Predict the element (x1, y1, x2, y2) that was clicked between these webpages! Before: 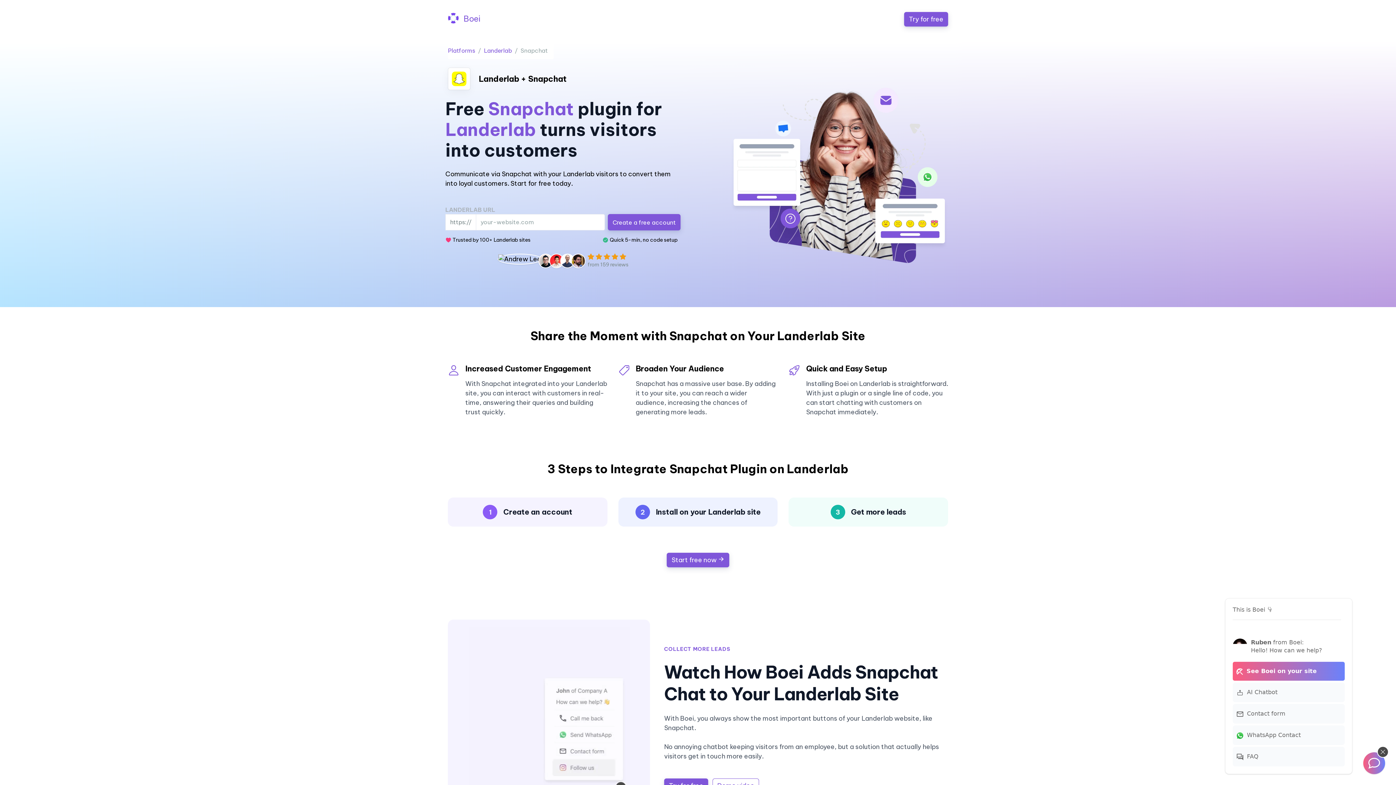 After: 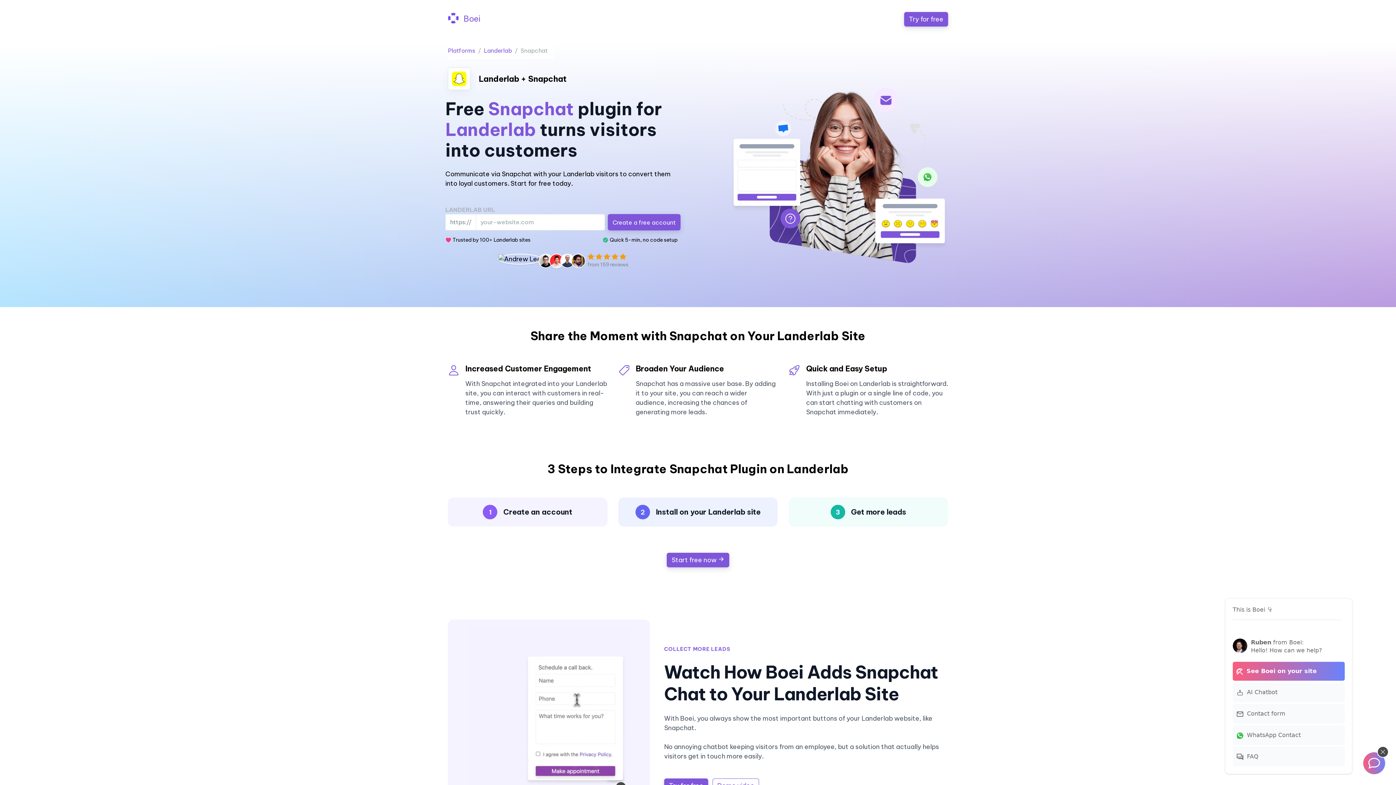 Action: bbox: (448, 10, 480, 27) label:  Boei